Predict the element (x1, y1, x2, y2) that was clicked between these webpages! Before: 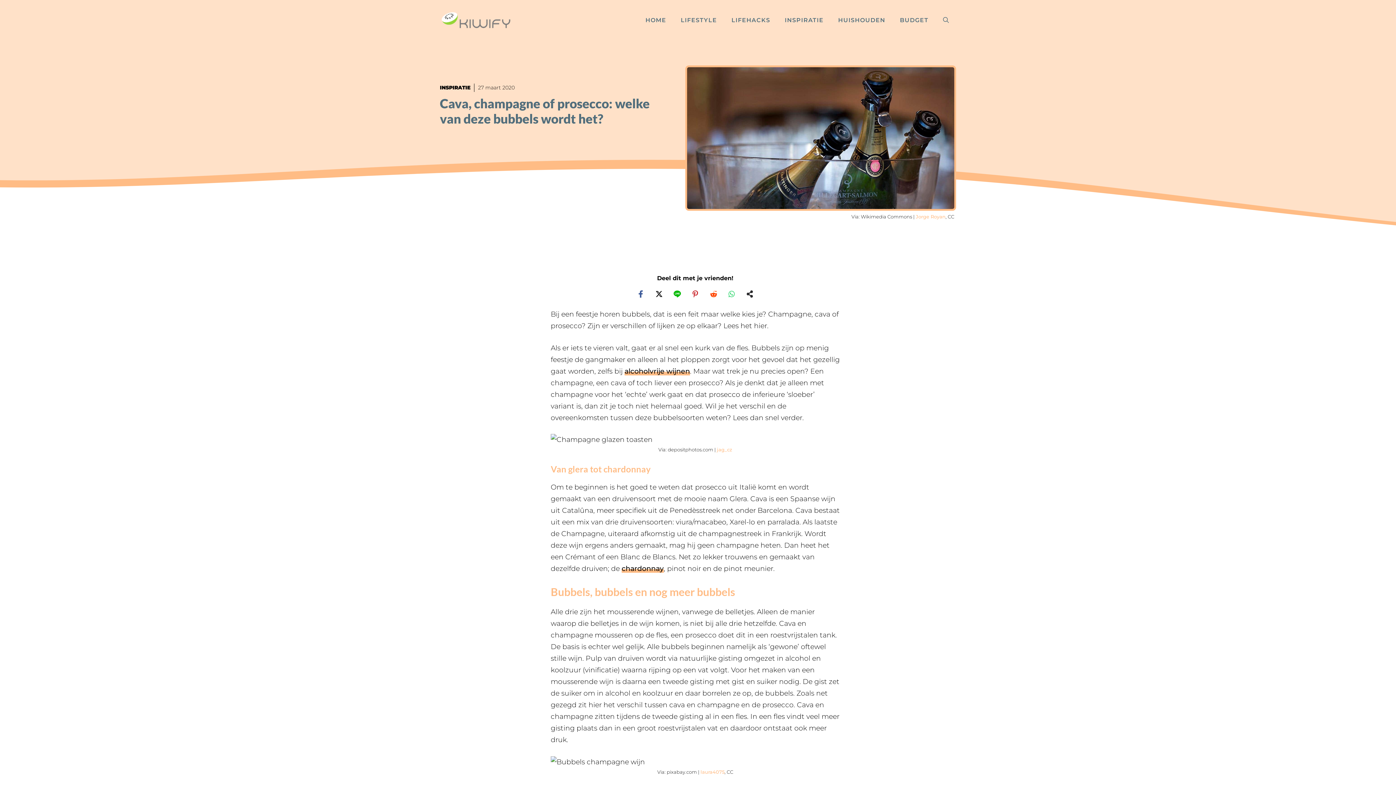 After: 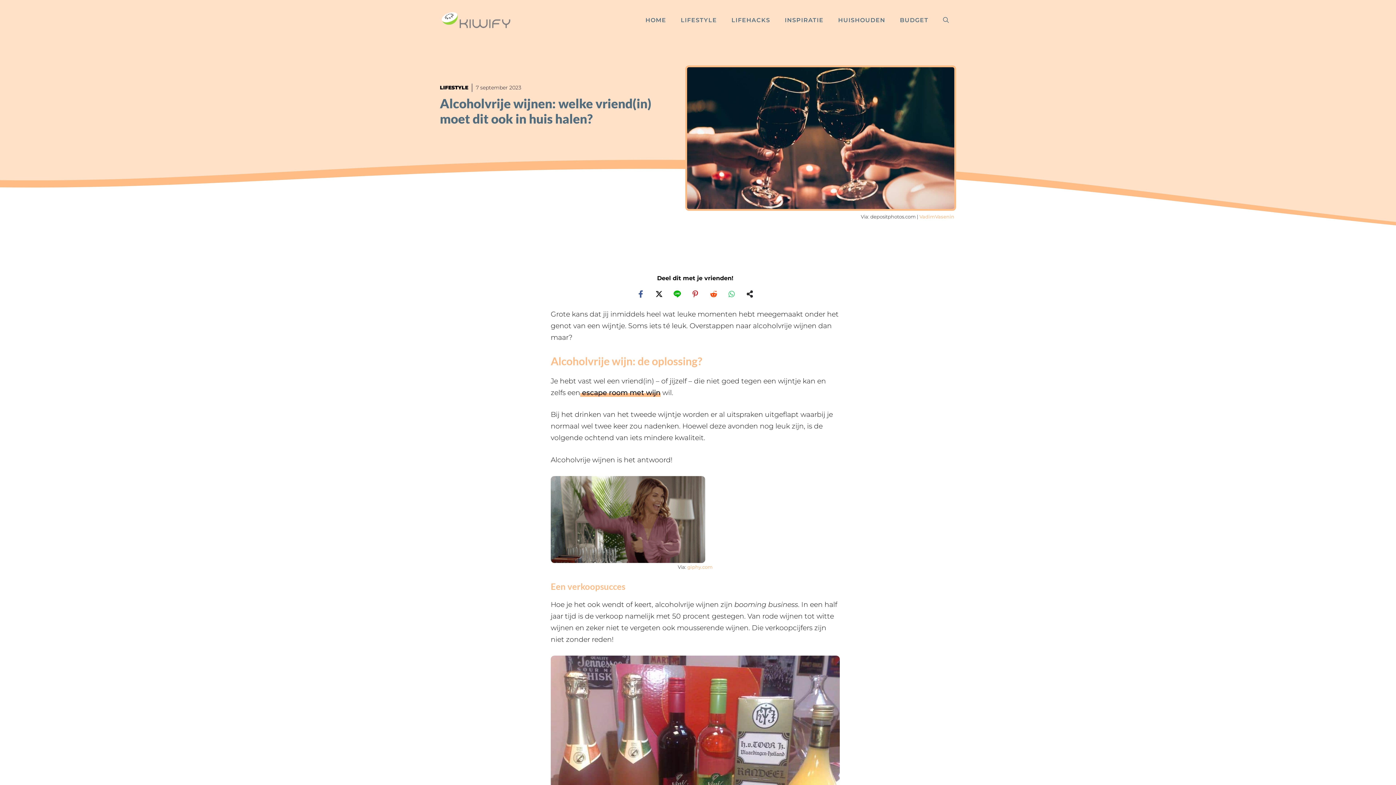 Action: bbox: (624, 367, 690, 375) label: alcoholvrije wijnen